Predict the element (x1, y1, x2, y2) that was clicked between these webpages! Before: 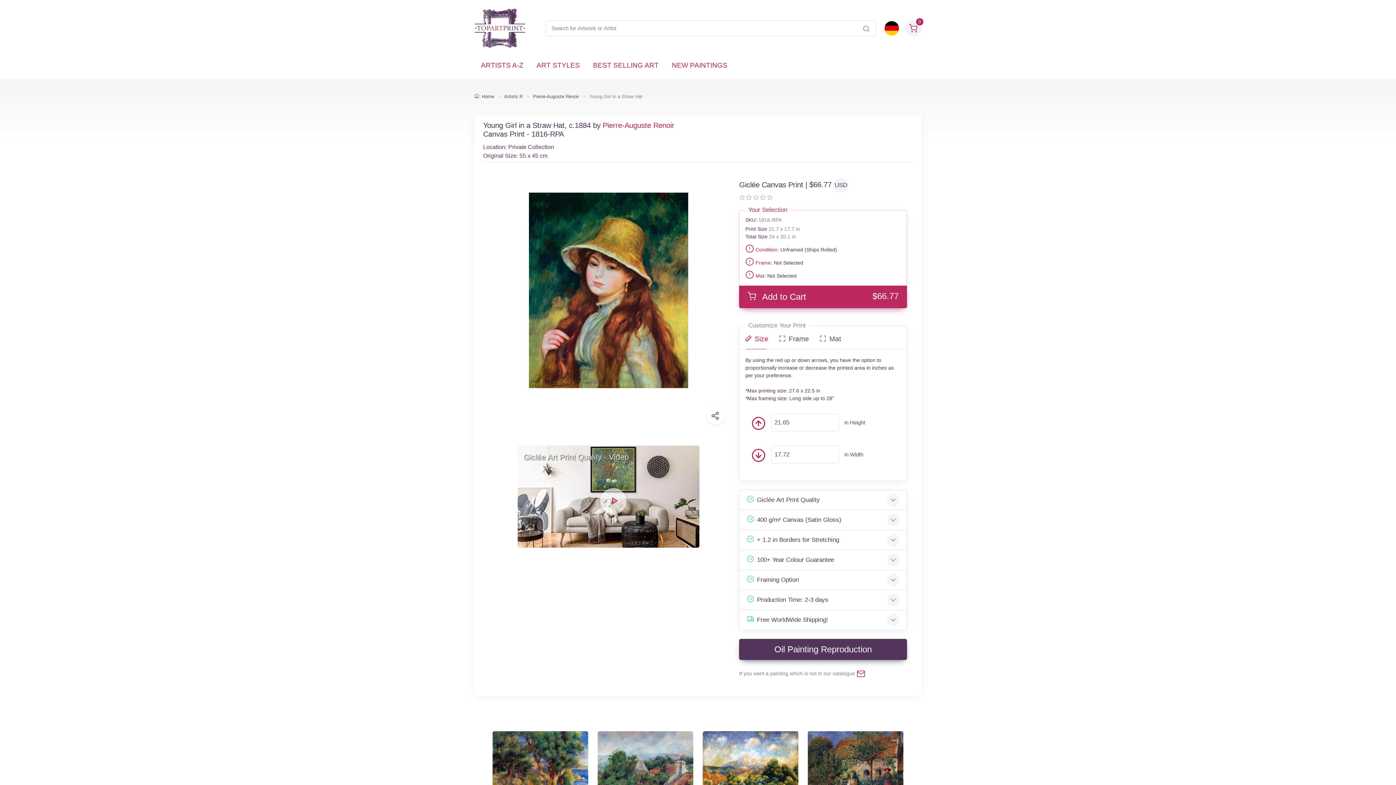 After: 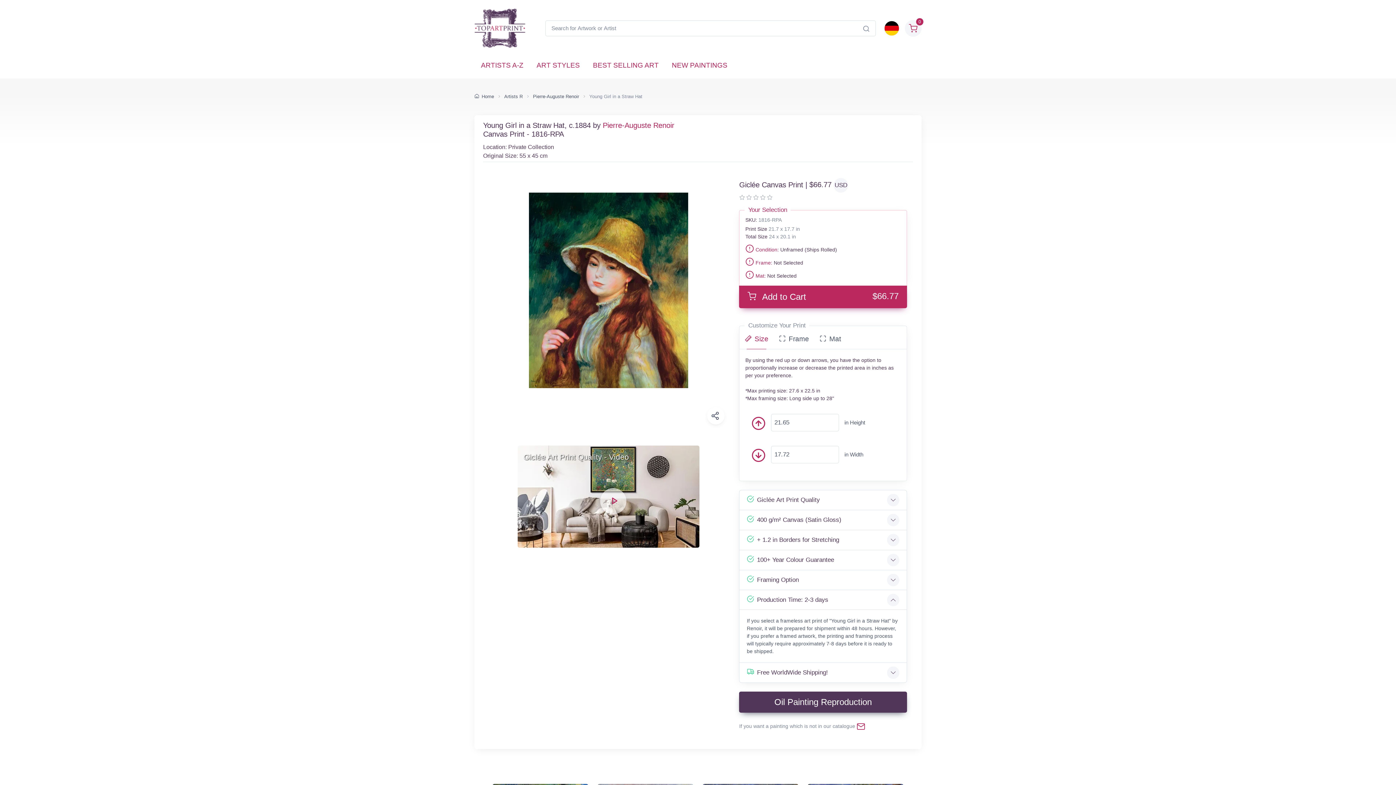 Action: bbox: (739, 590, 906, 610) label: Production Time: 2-3 days